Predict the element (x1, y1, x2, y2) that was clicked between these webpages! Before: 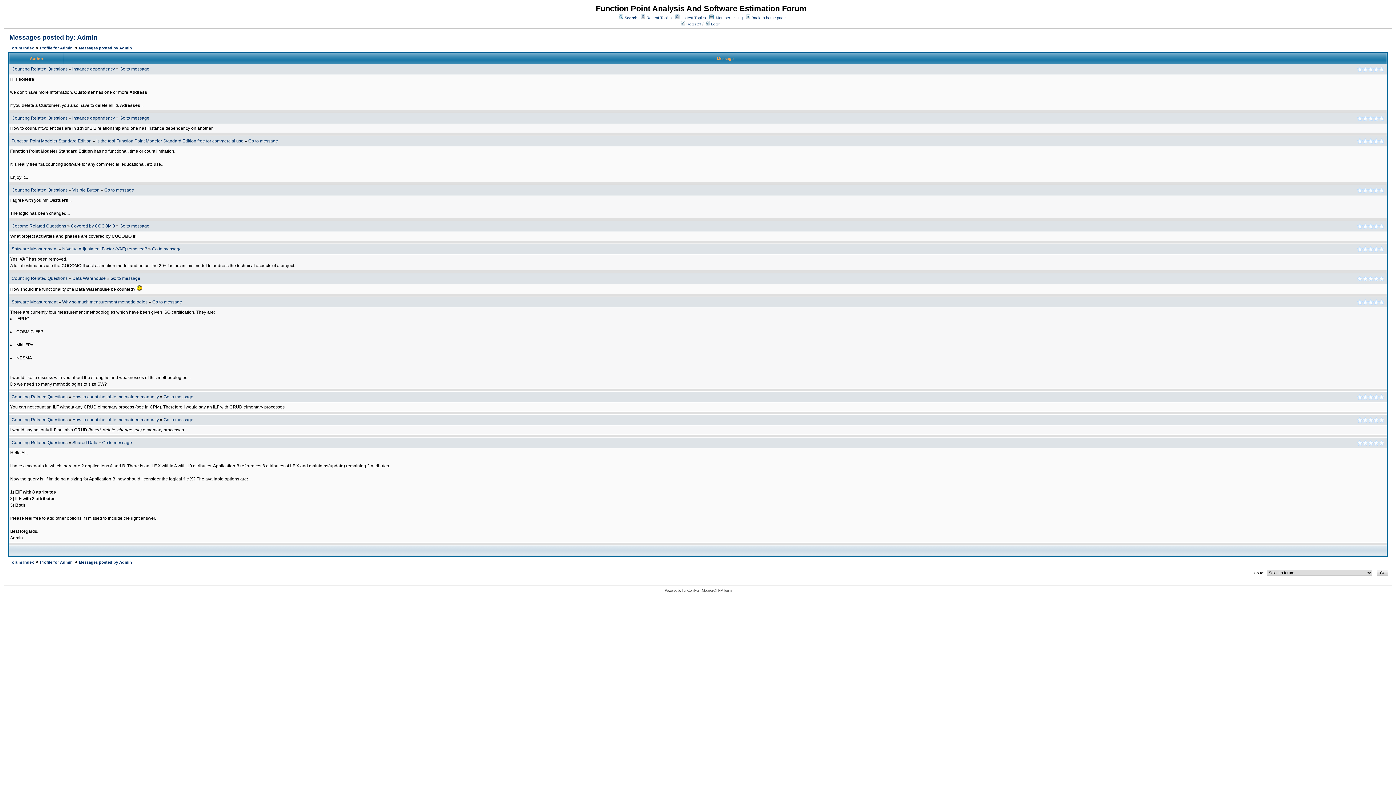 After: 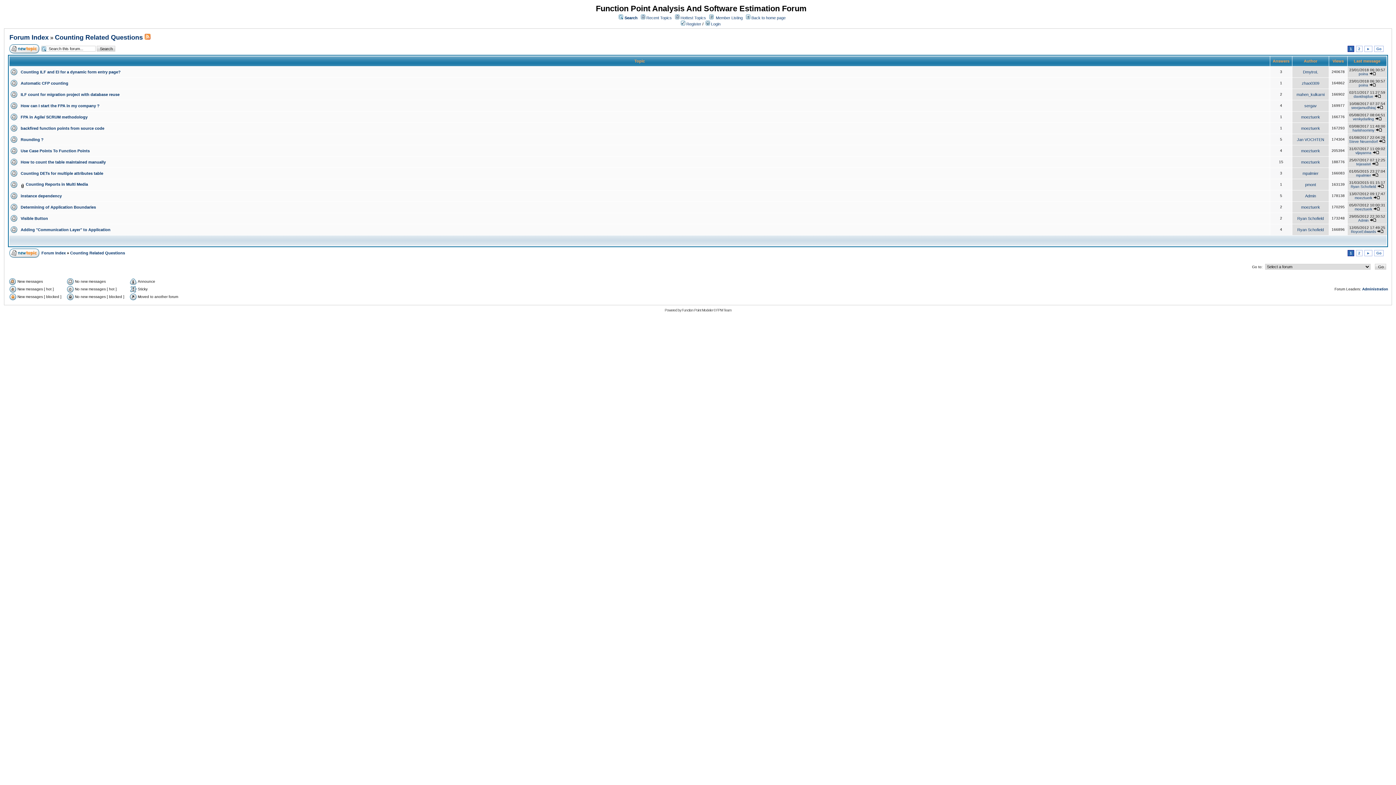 Action: label: Counting Related Questions  bbox: (11, 394, 68, 399)